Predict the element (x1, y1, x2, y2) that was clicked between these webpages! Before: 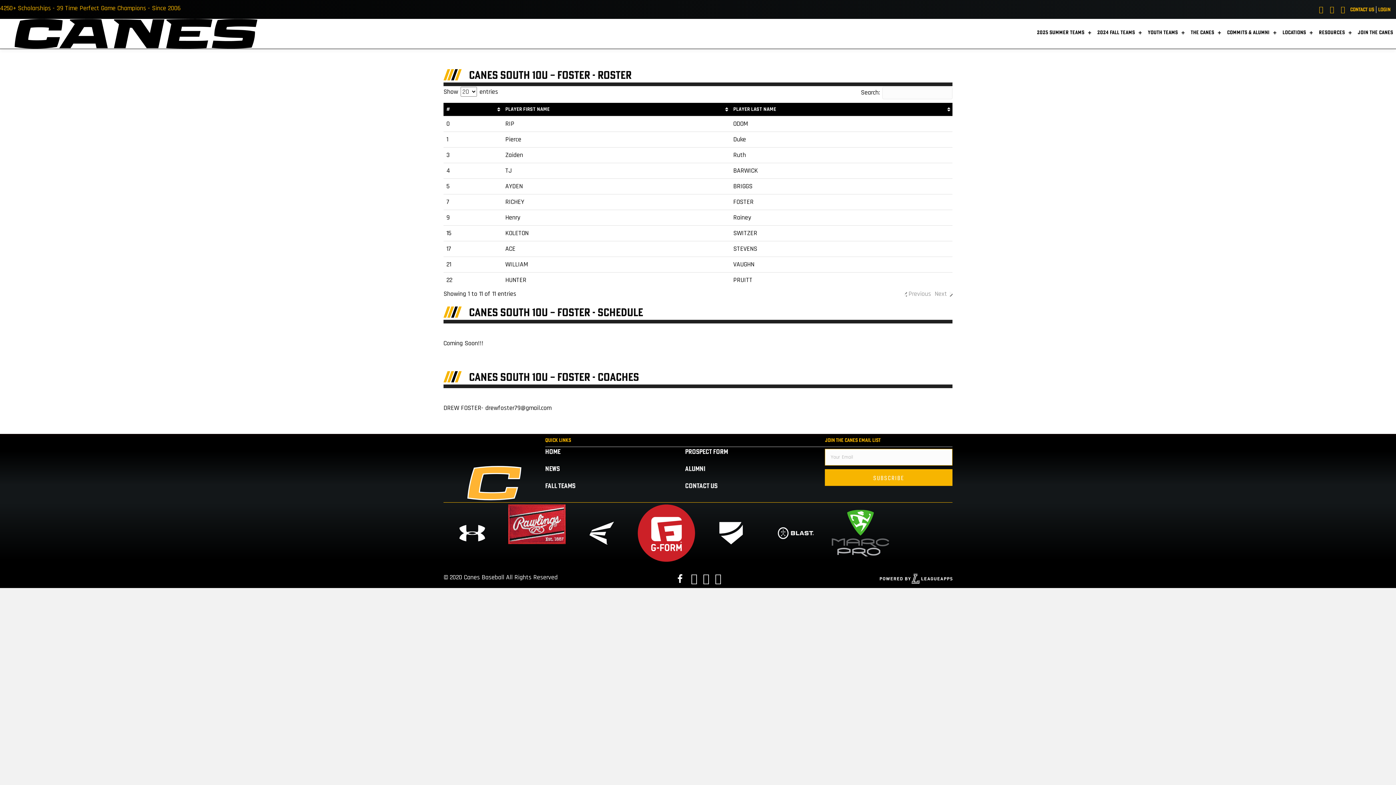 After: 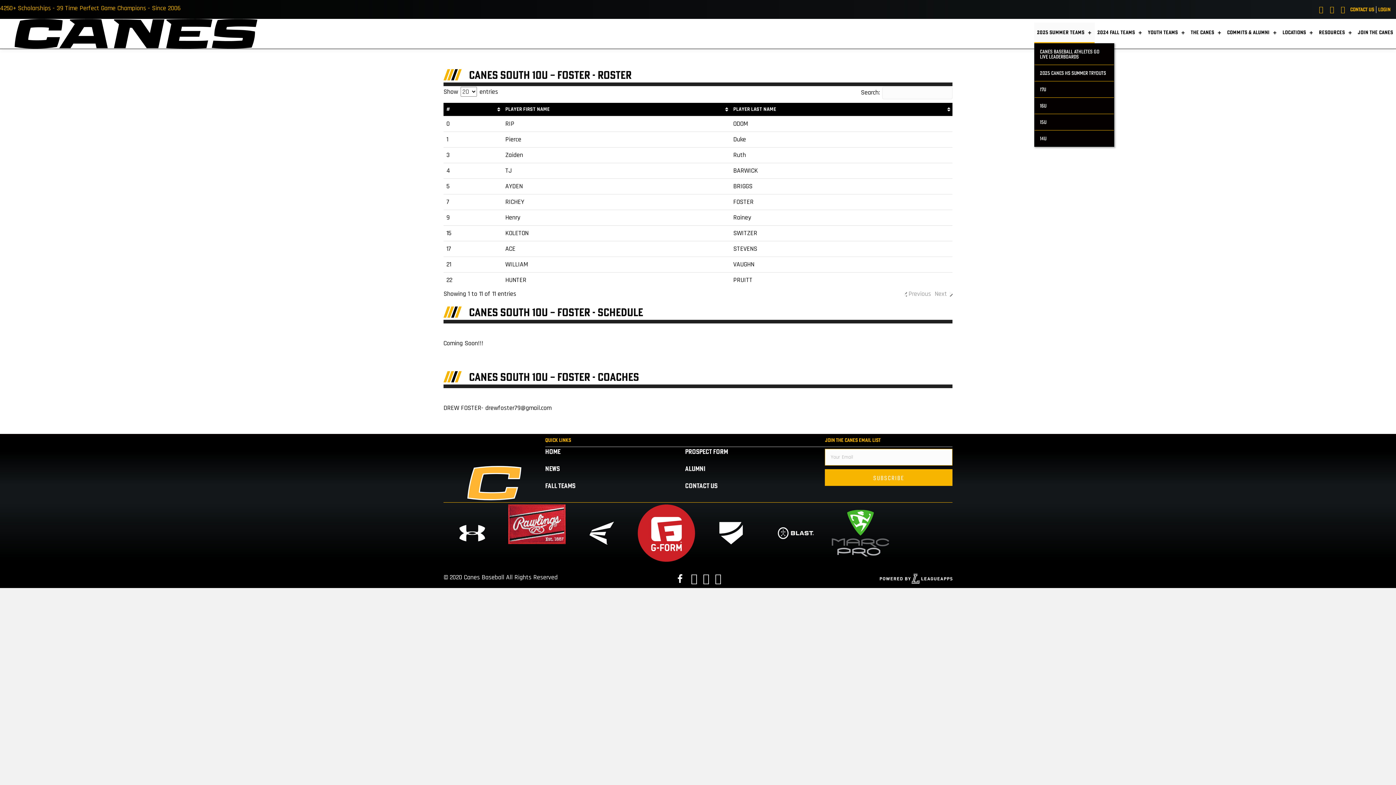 Action: label: 2025 SUMMER TEAMS bbox: (1034, 22, 1094, 43)